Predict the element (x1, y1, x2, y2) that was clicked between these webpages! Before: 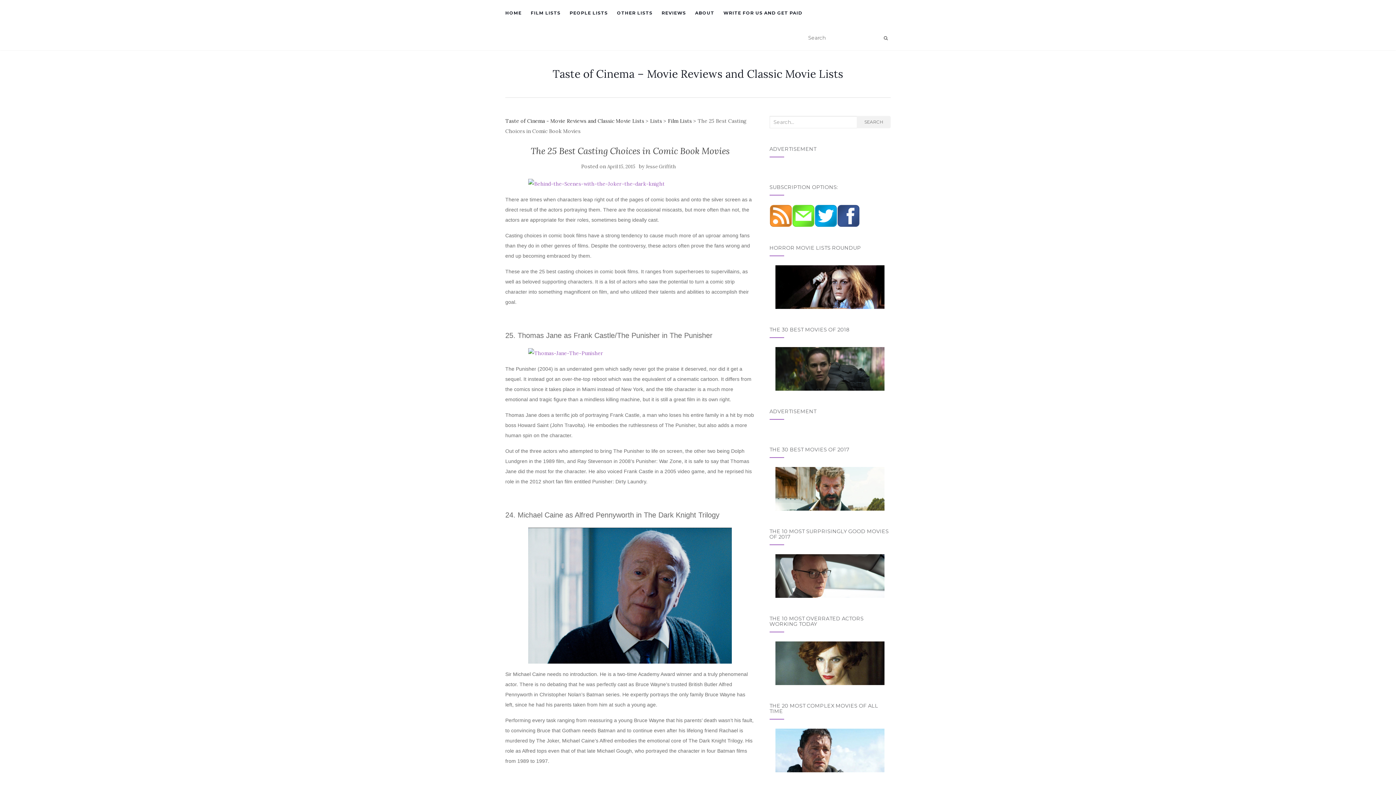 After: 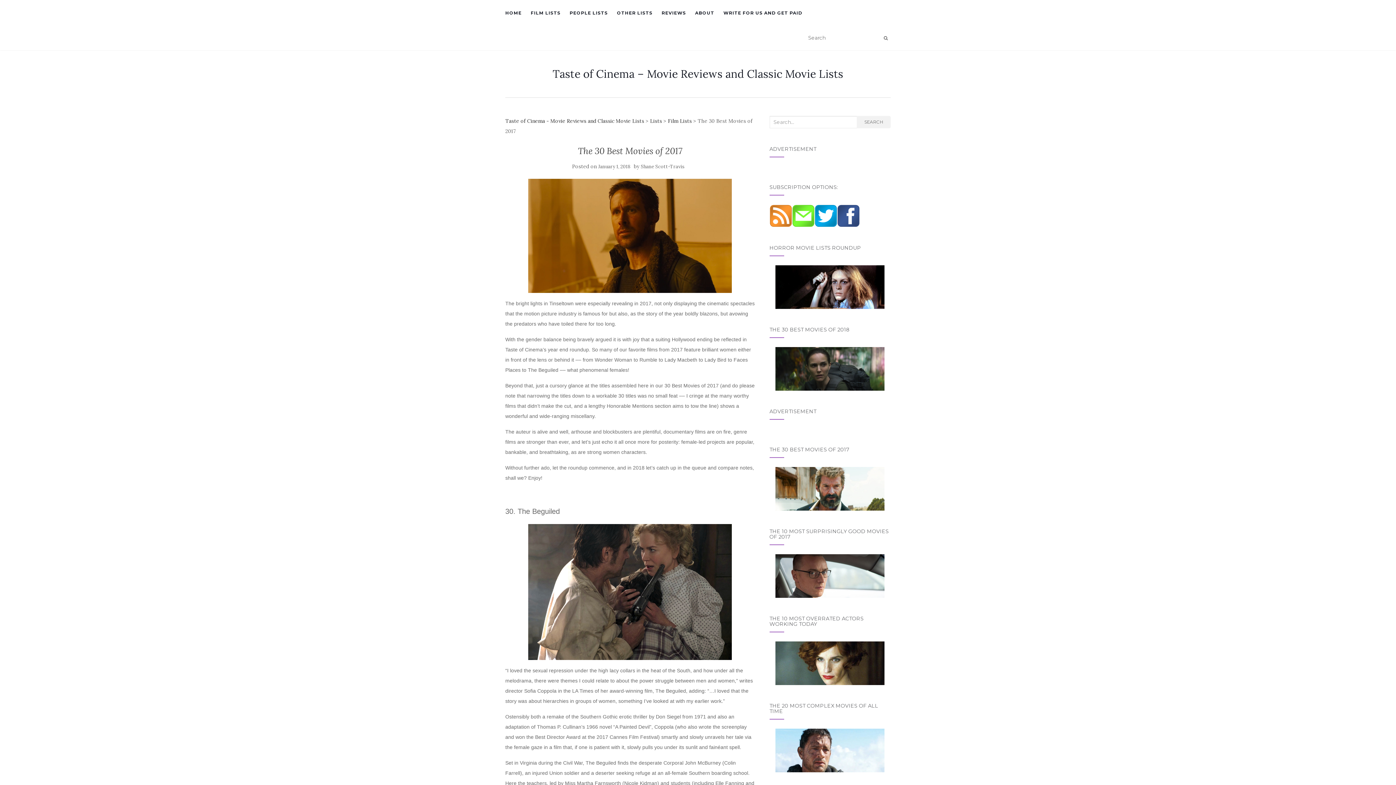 Action: bbox: (769, 467, 890, 510)